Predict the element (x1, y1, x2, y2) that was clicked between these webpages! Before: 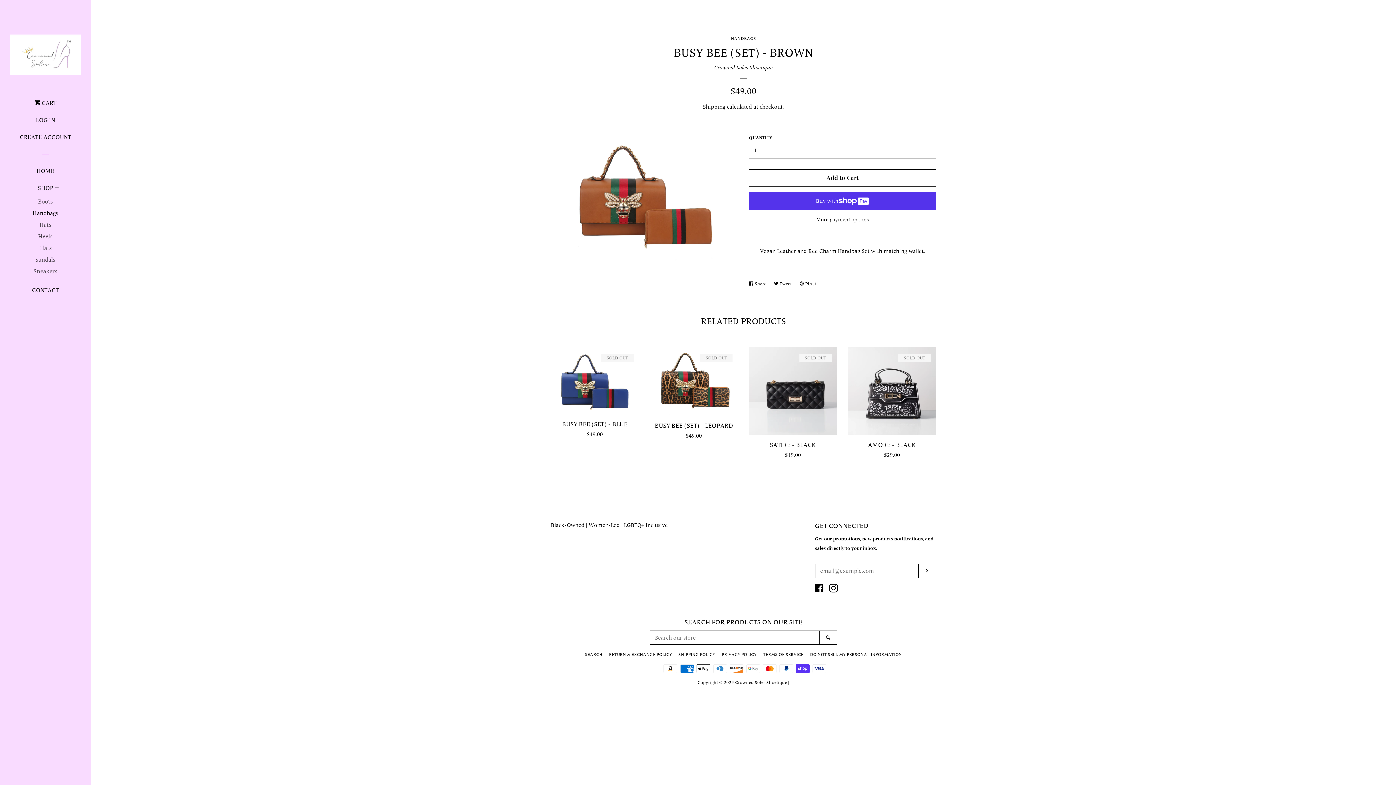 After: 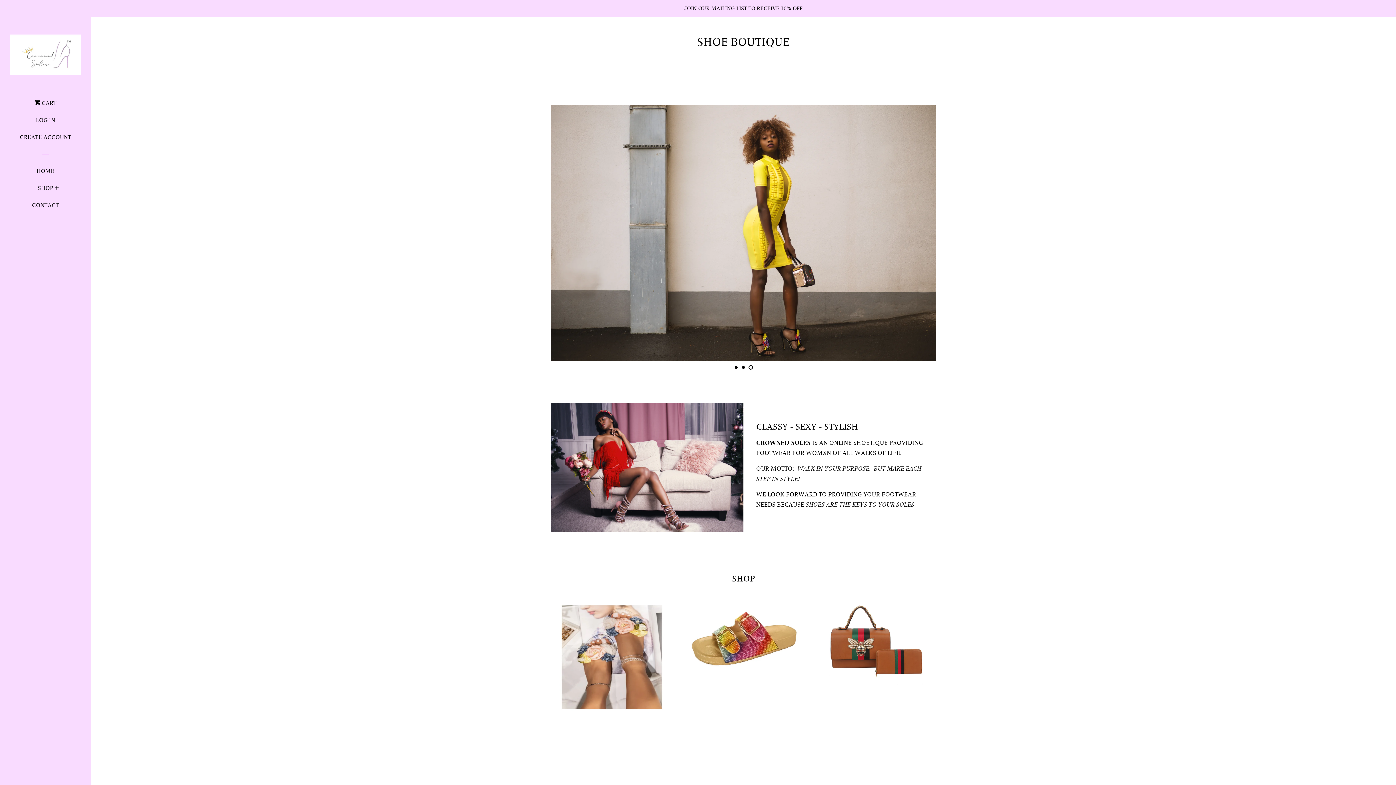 Action: bbox: (10, 34, 80, 75)